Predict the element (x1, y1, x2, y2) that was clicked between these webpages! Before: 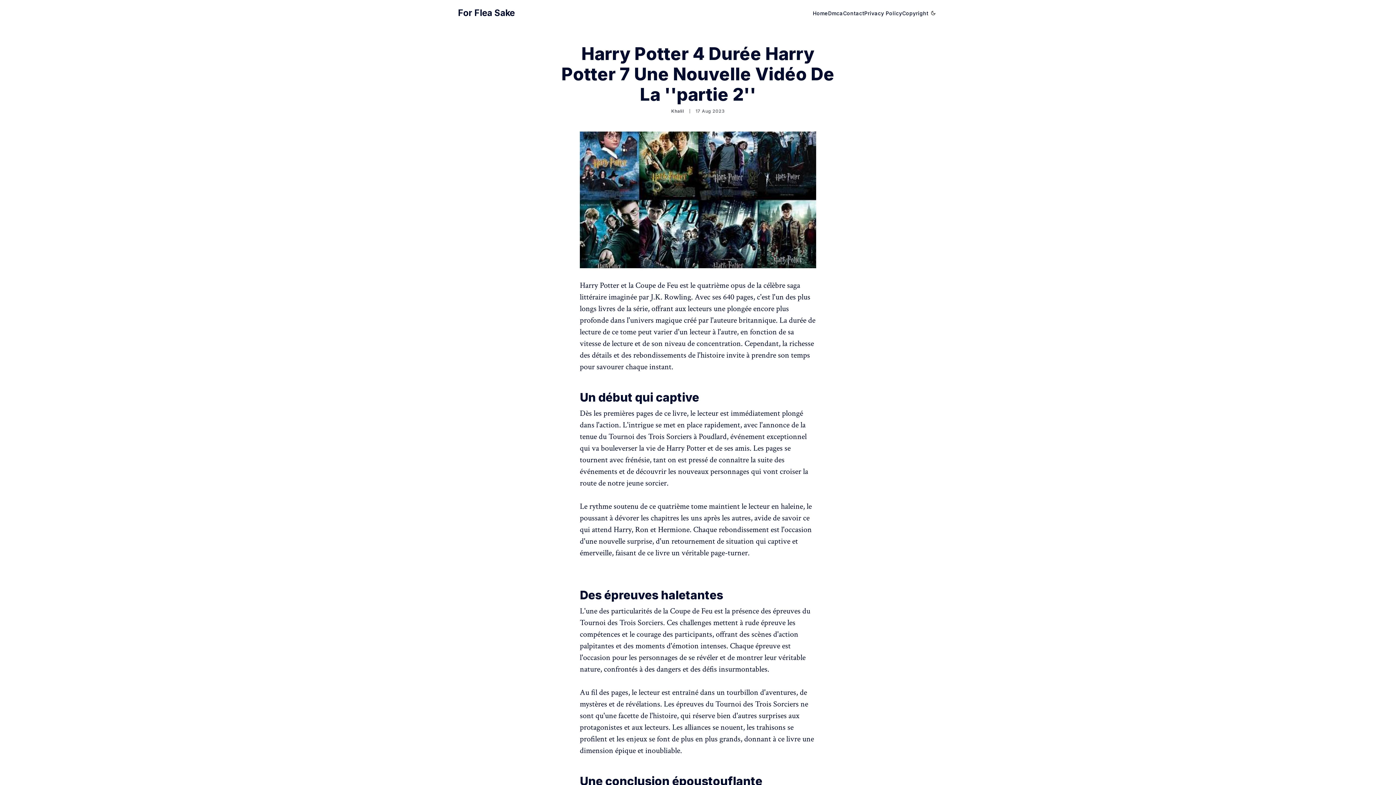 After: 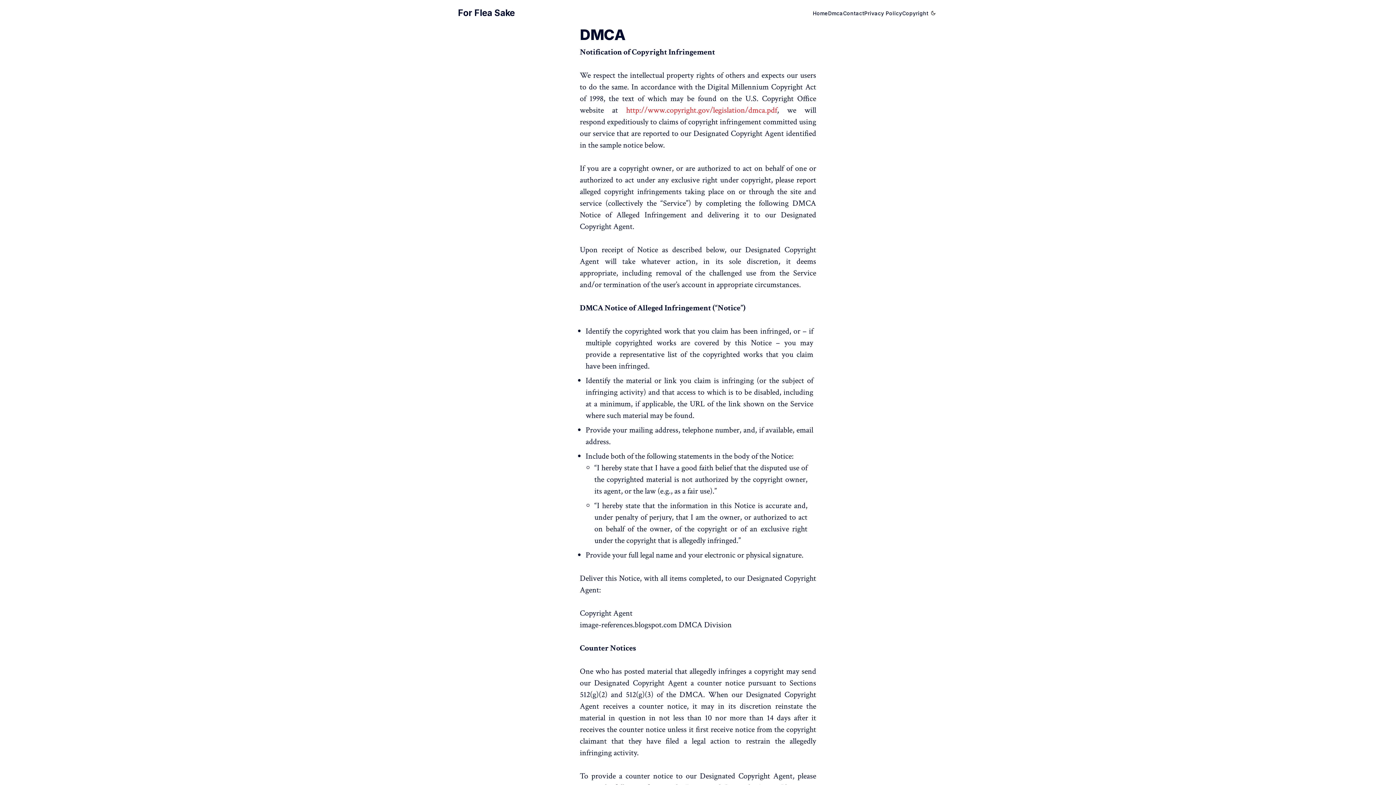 Action: label: Dmca bbox: (828, 9, 843, 16)